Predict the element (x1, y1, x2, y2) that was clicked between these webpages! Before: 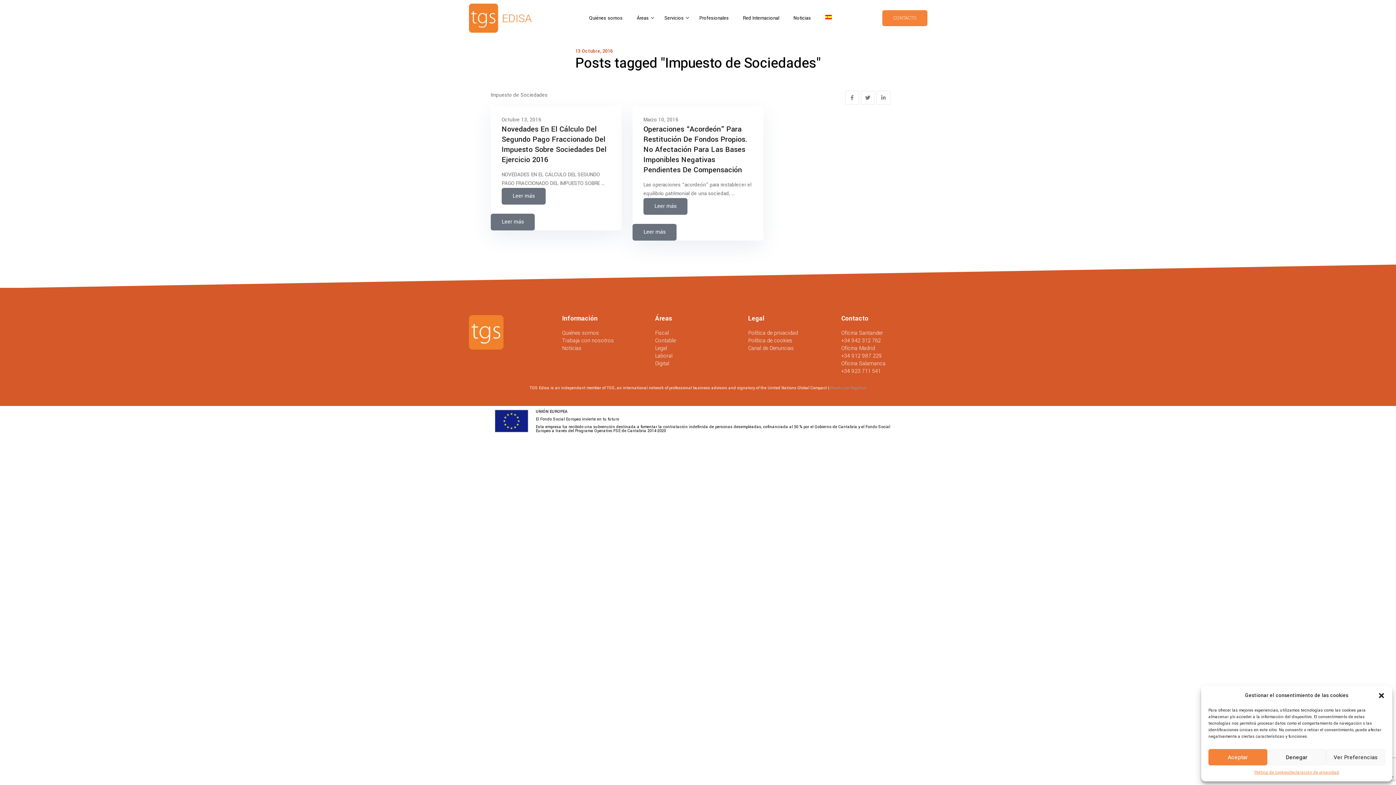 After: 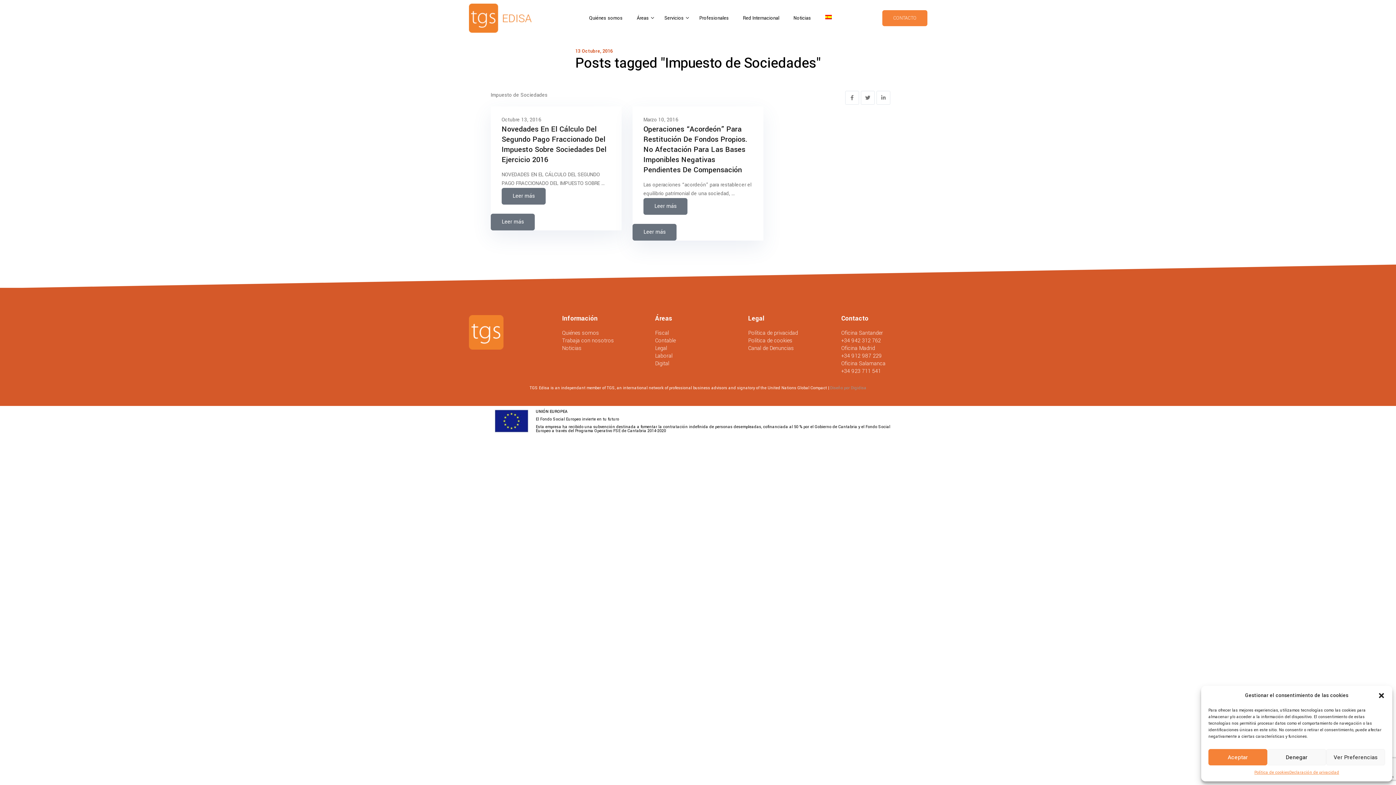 Action: label: +34 942 312 762 bbox: (841, 337, 927, 344)